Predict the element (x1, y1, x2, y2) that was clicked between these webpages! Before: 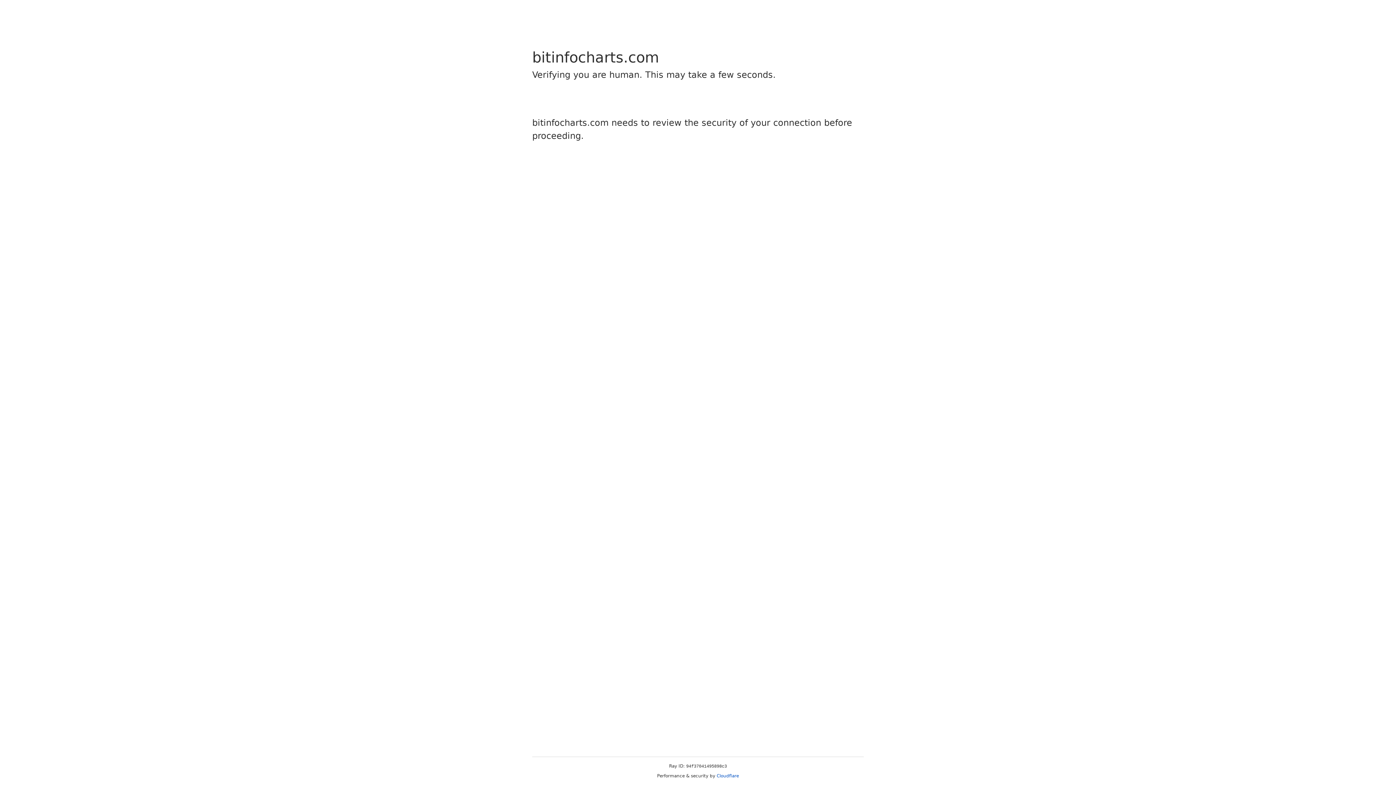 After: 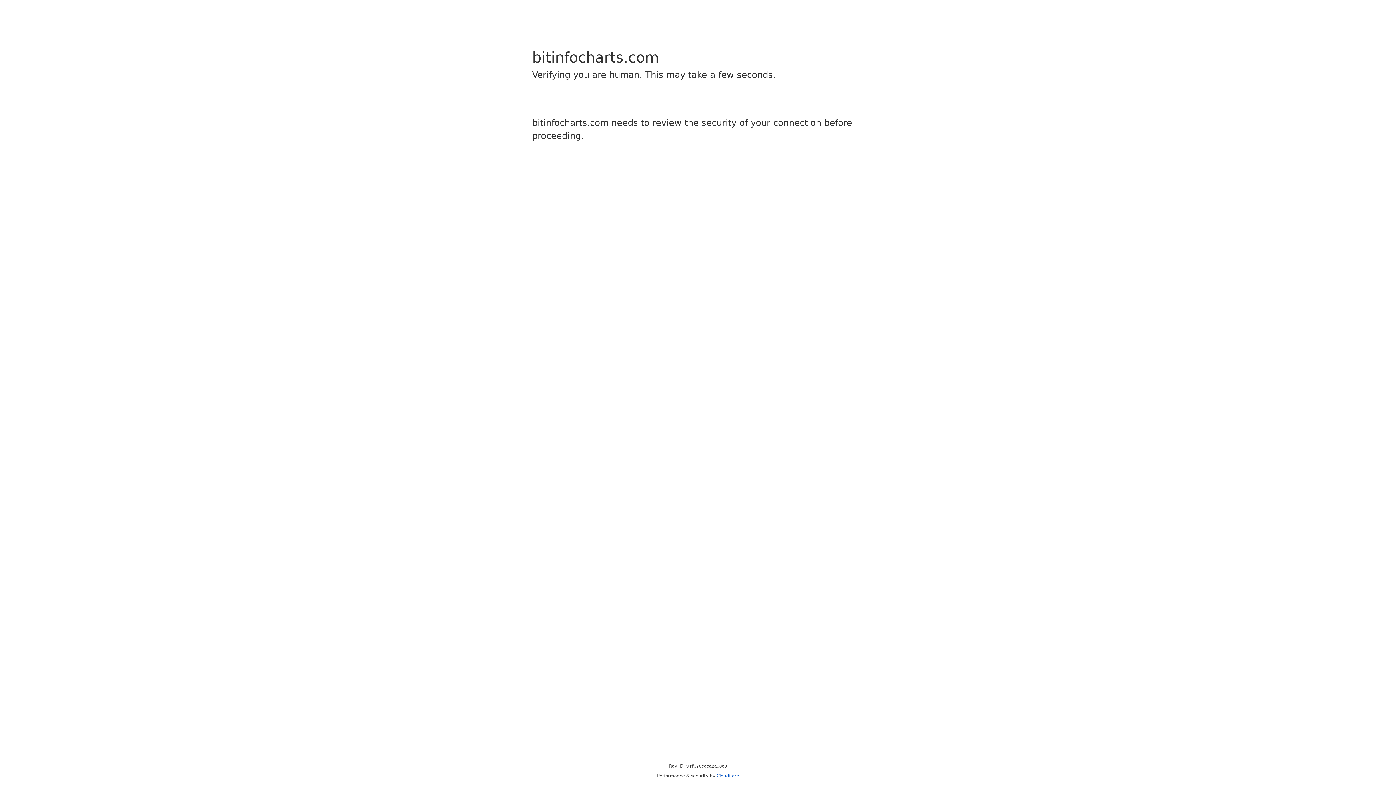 Action: label: Cloudflare bbox: (716, 773, 739, 778)